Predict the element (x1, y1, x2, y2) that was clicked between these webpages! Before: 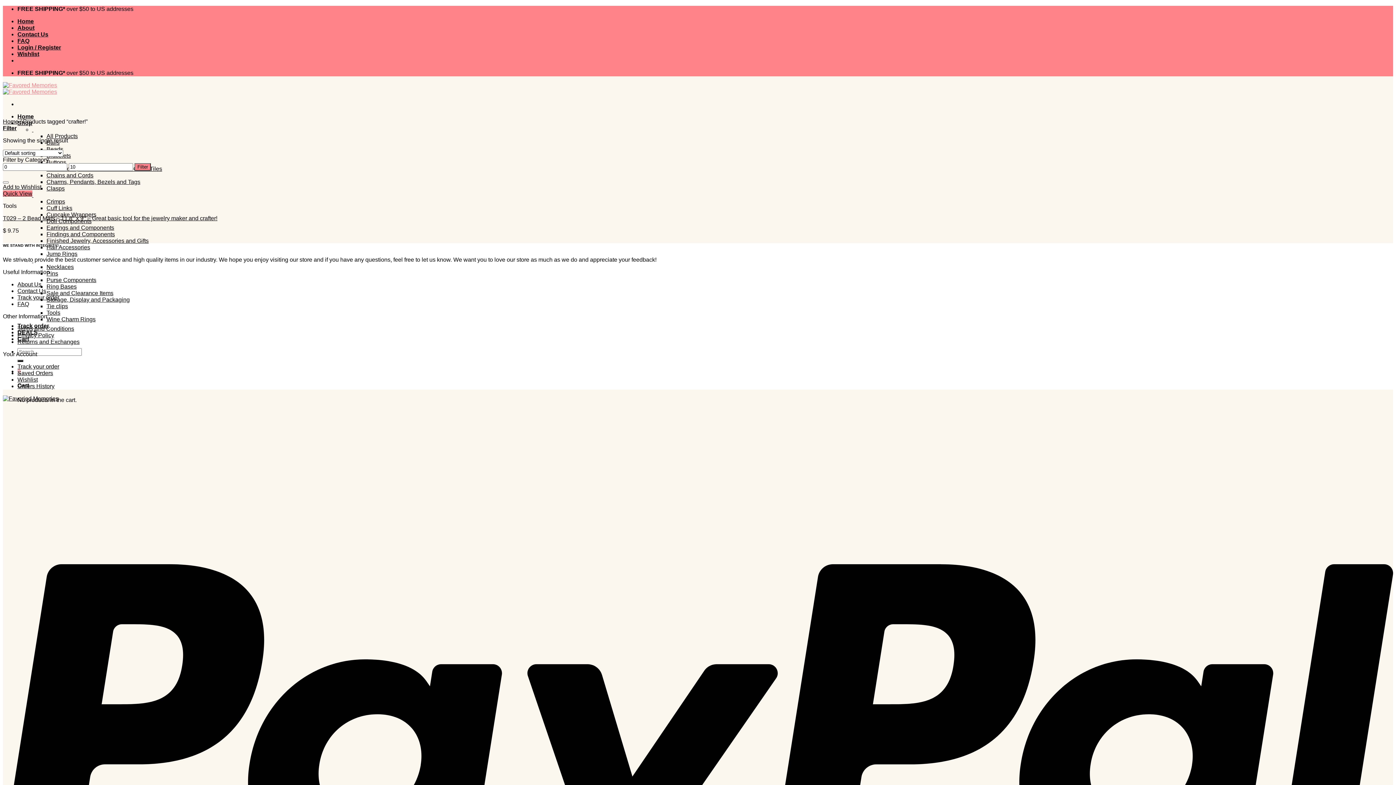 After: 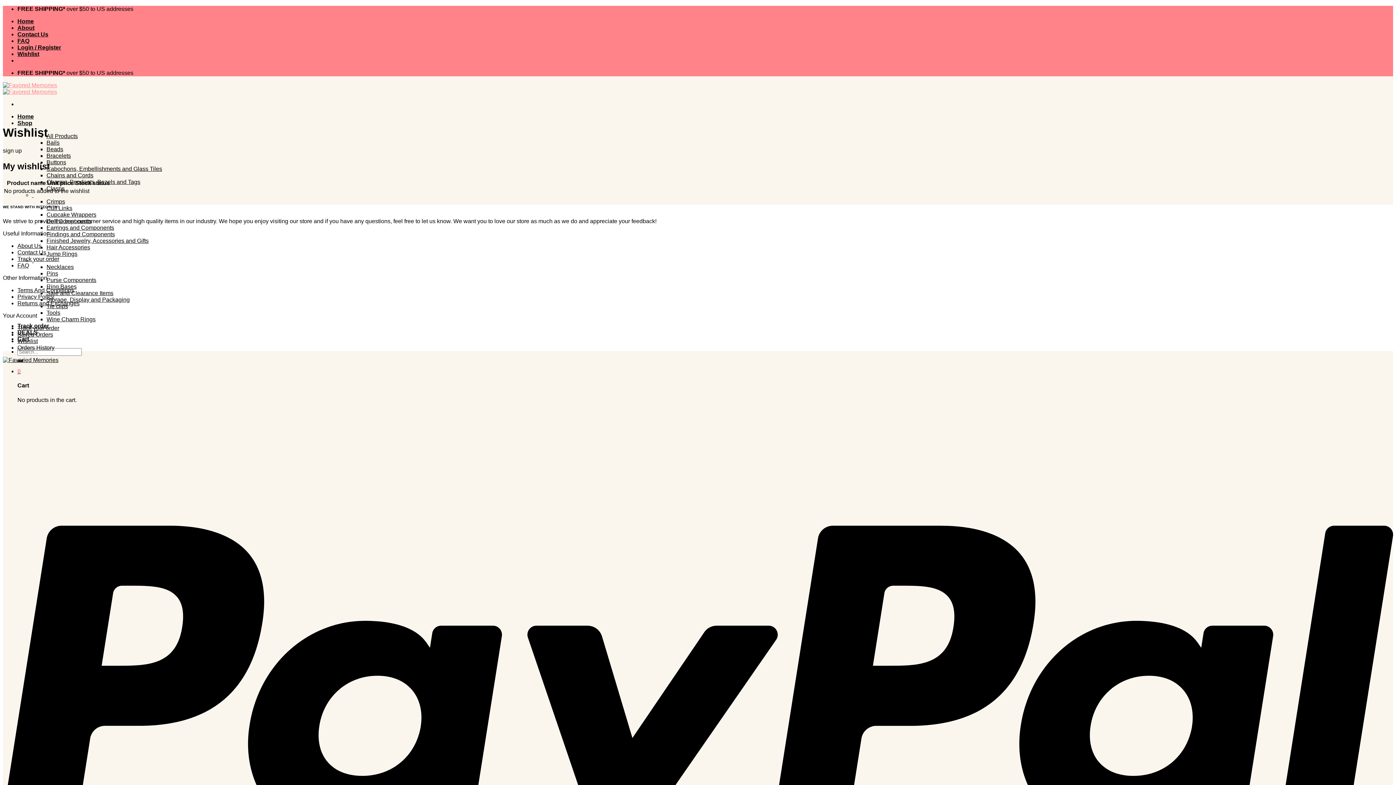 Action: label: Saved Orders bbox: (17, 370, 53, 376)